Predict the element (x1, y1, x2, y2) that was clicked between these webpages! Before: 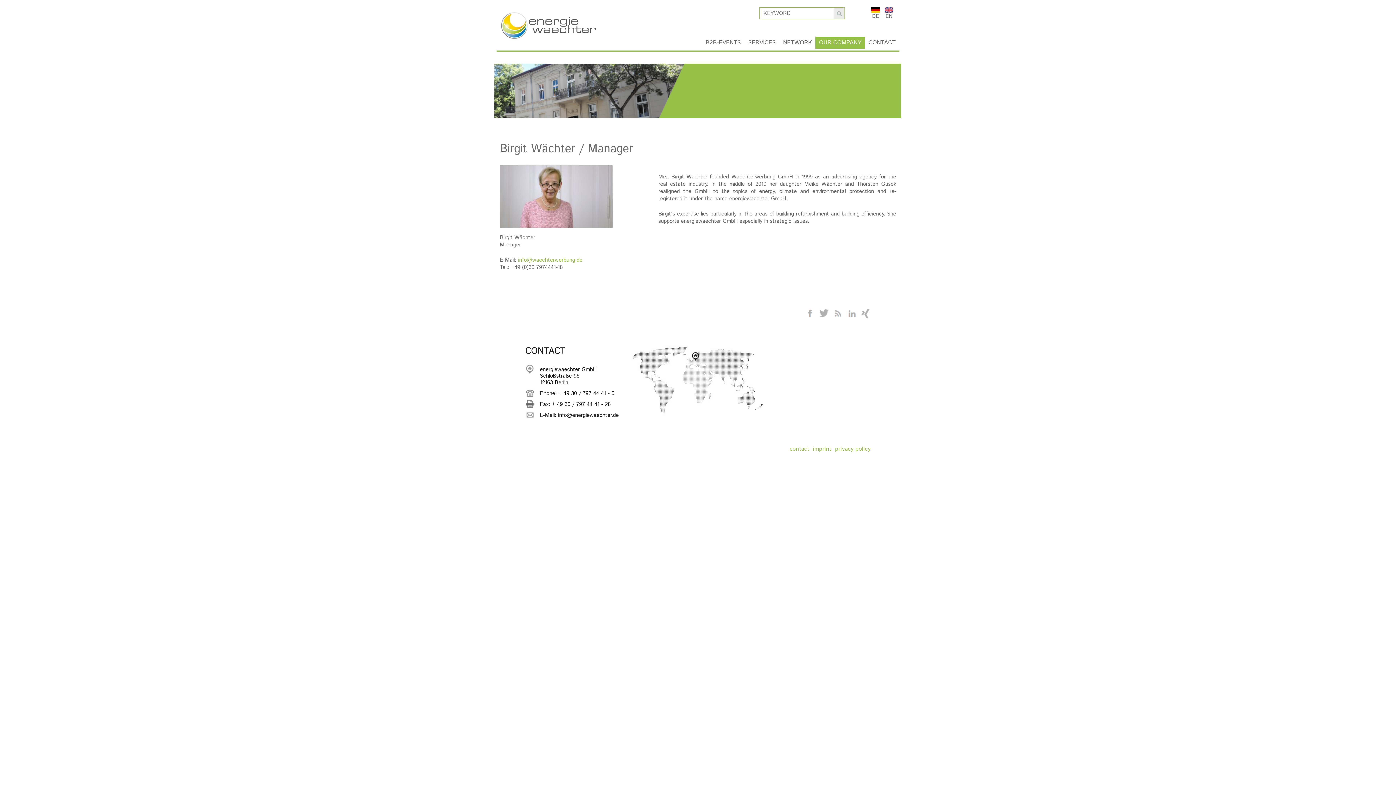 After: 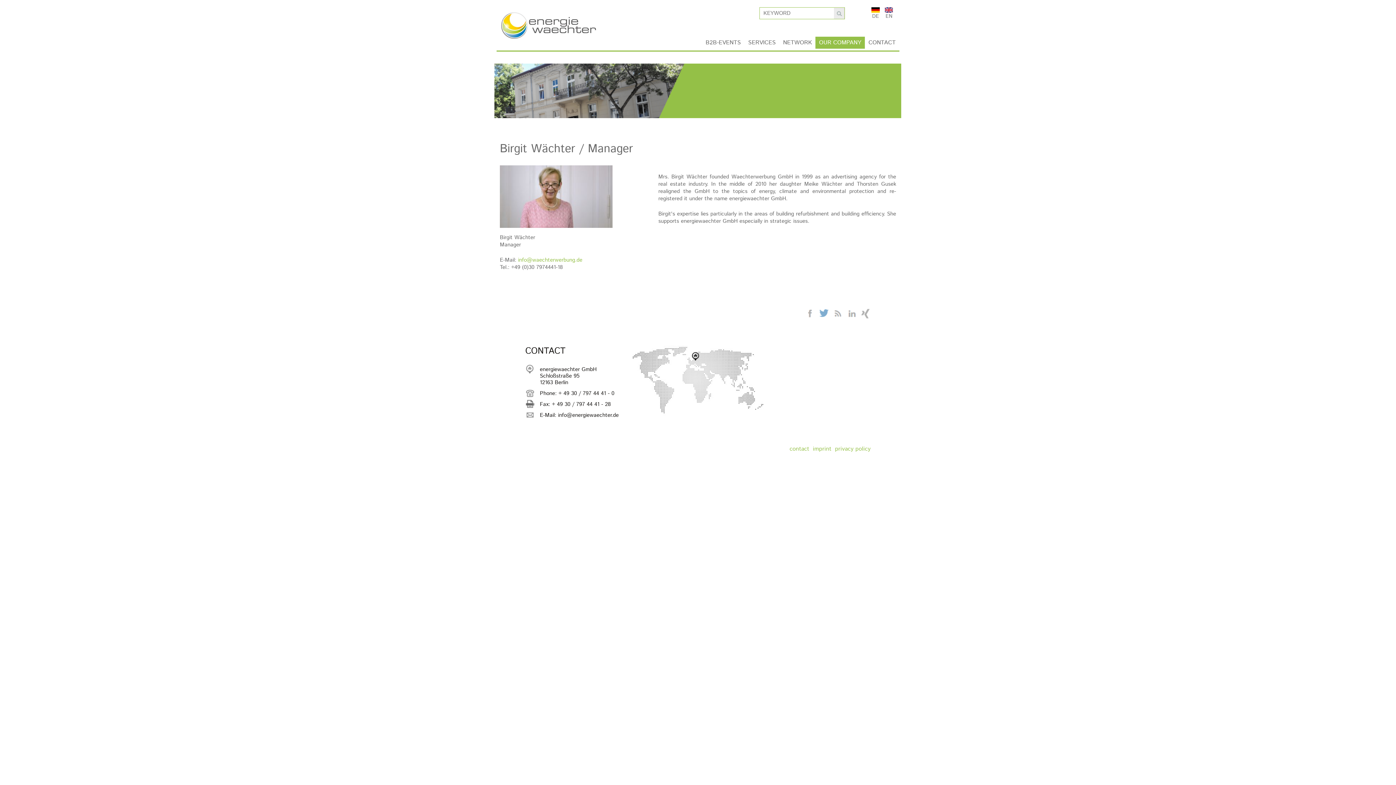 Action: bbox: (819, 308, 829, 319) label: twitter